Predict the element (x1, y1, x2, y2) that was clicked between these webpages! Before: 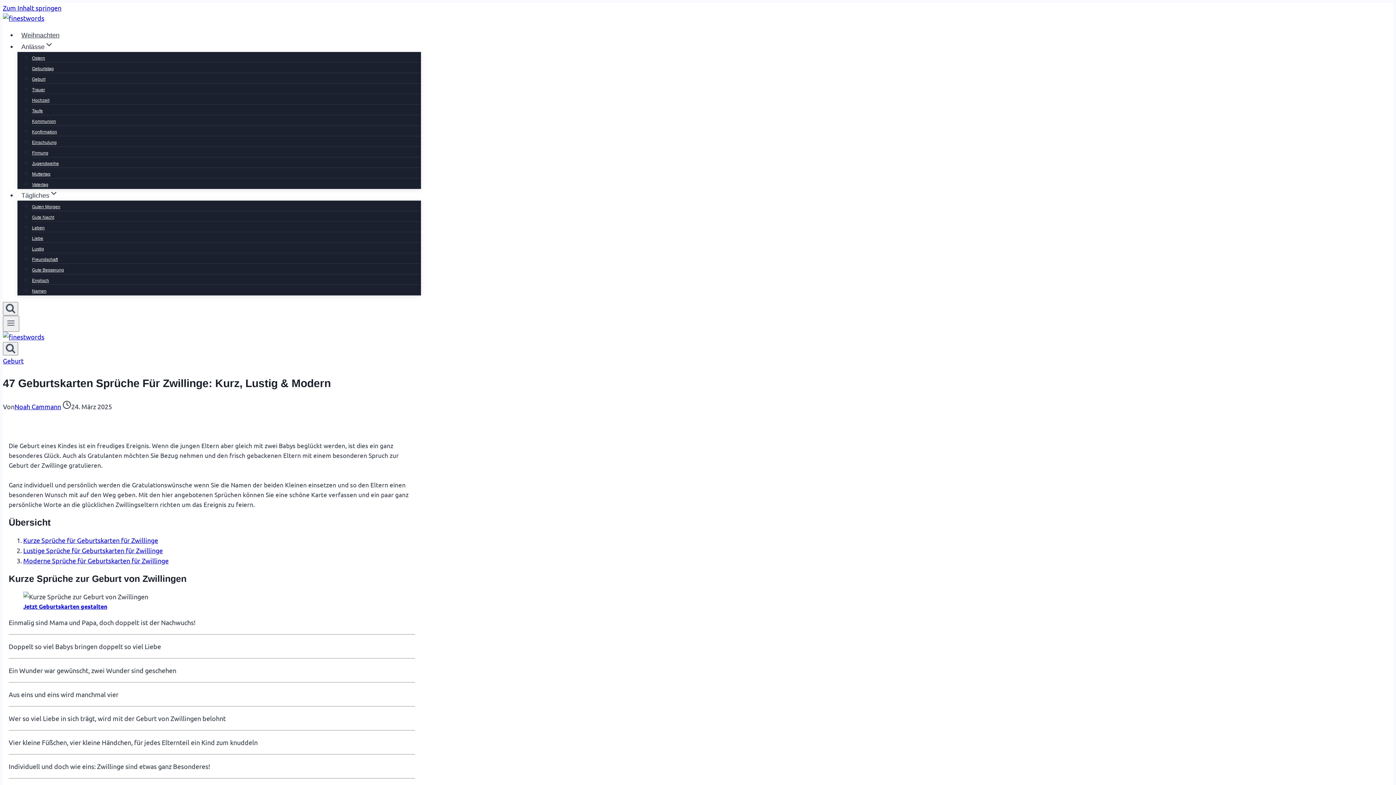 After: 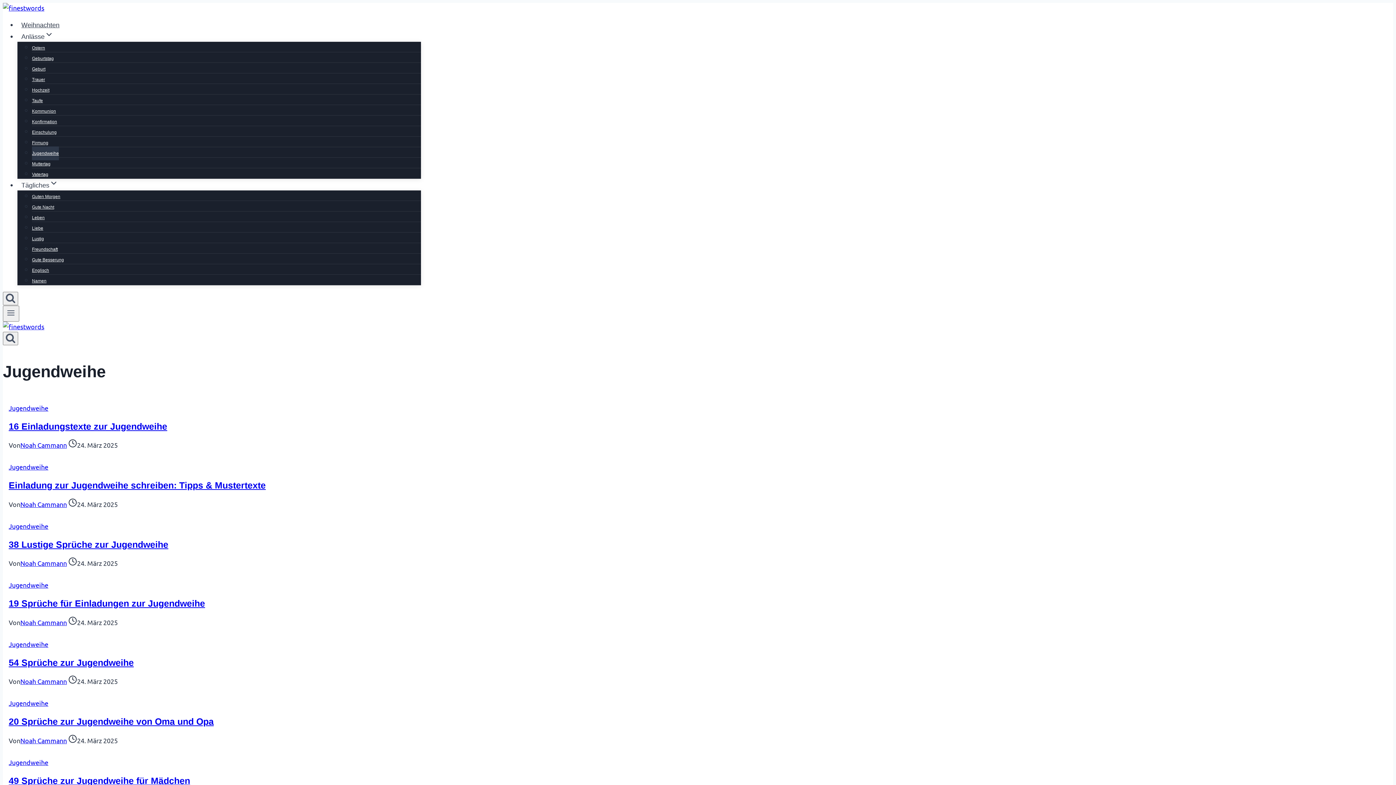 Action: bbox: (32, 156, 58, 170) label: Jugendweihe